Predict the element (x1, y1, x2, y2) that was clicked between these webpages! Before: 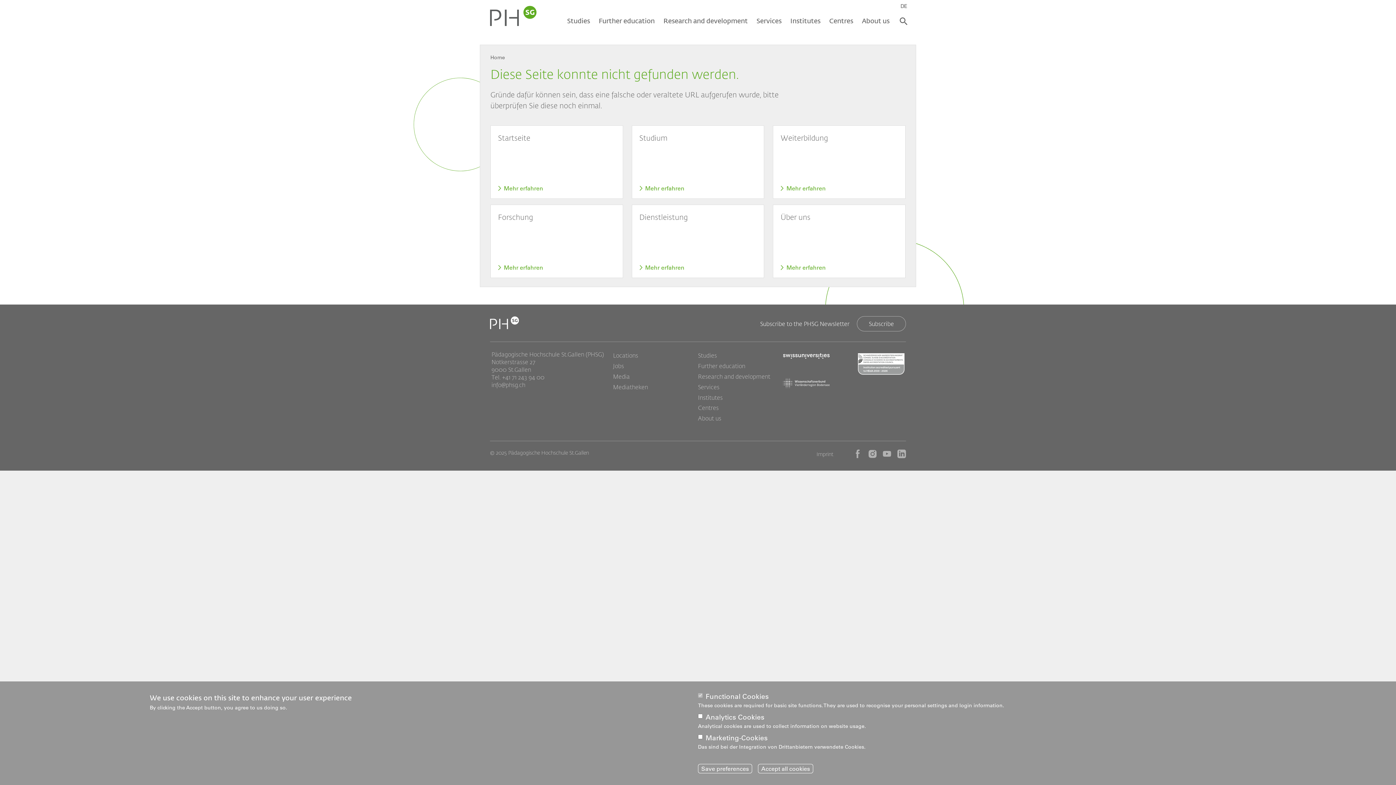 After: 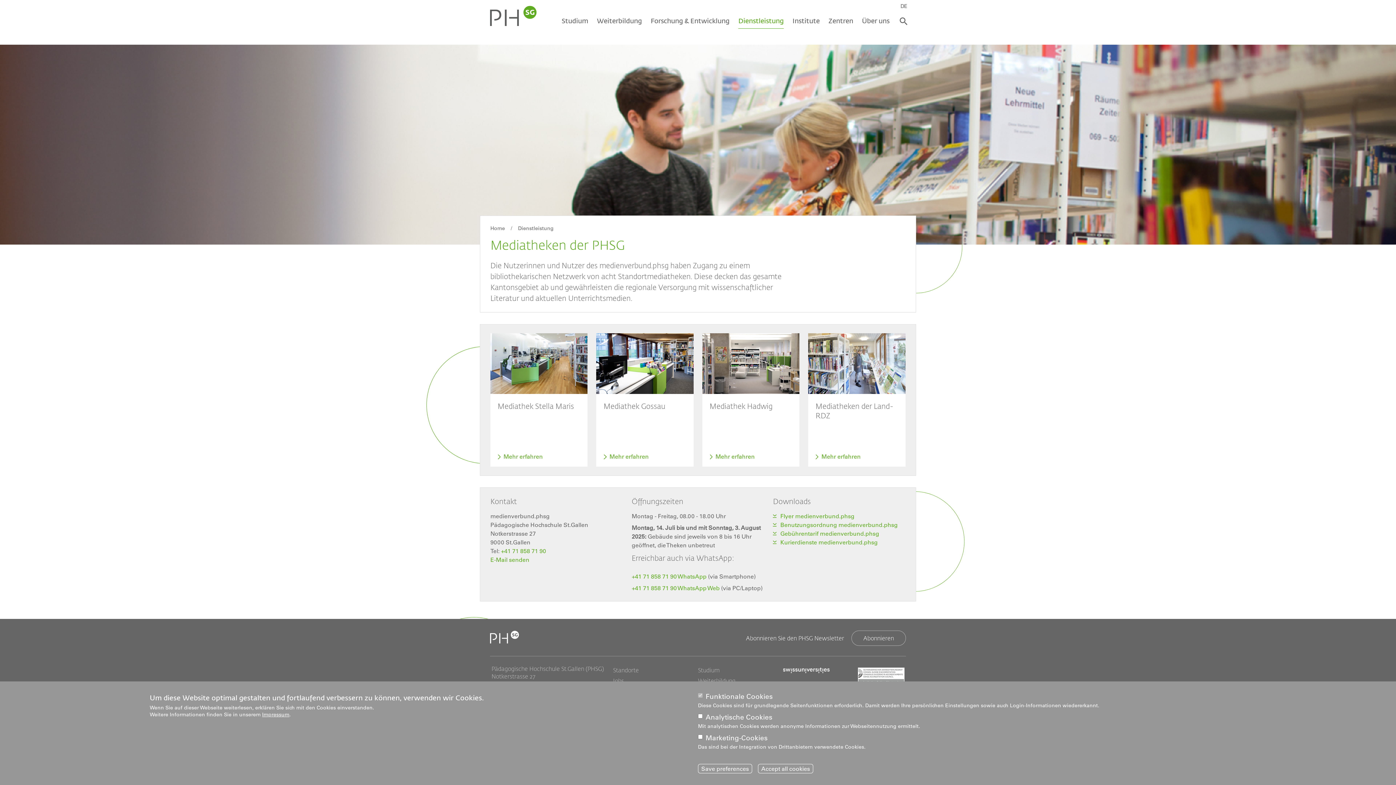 Action: label: Mediatheken bbox: (613, 384, 698, 390)